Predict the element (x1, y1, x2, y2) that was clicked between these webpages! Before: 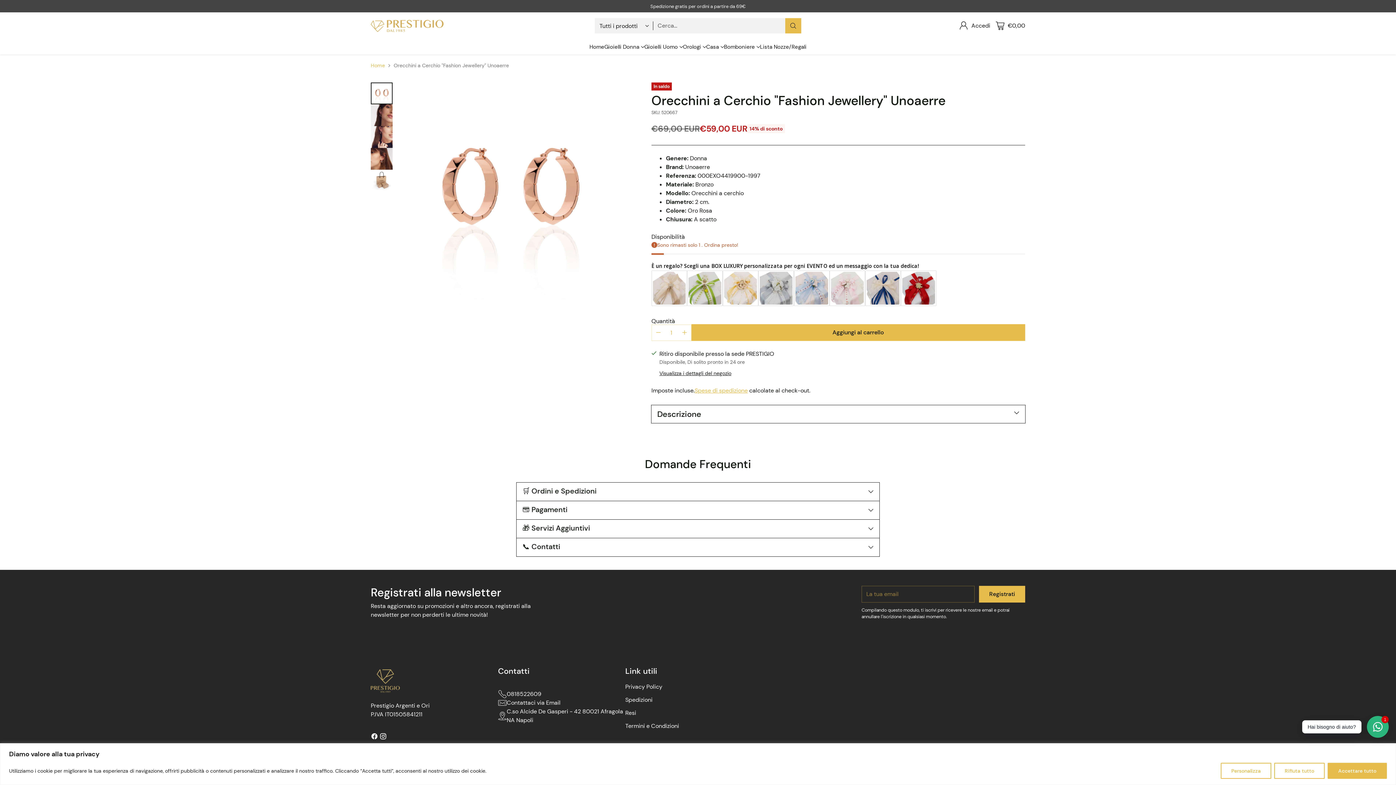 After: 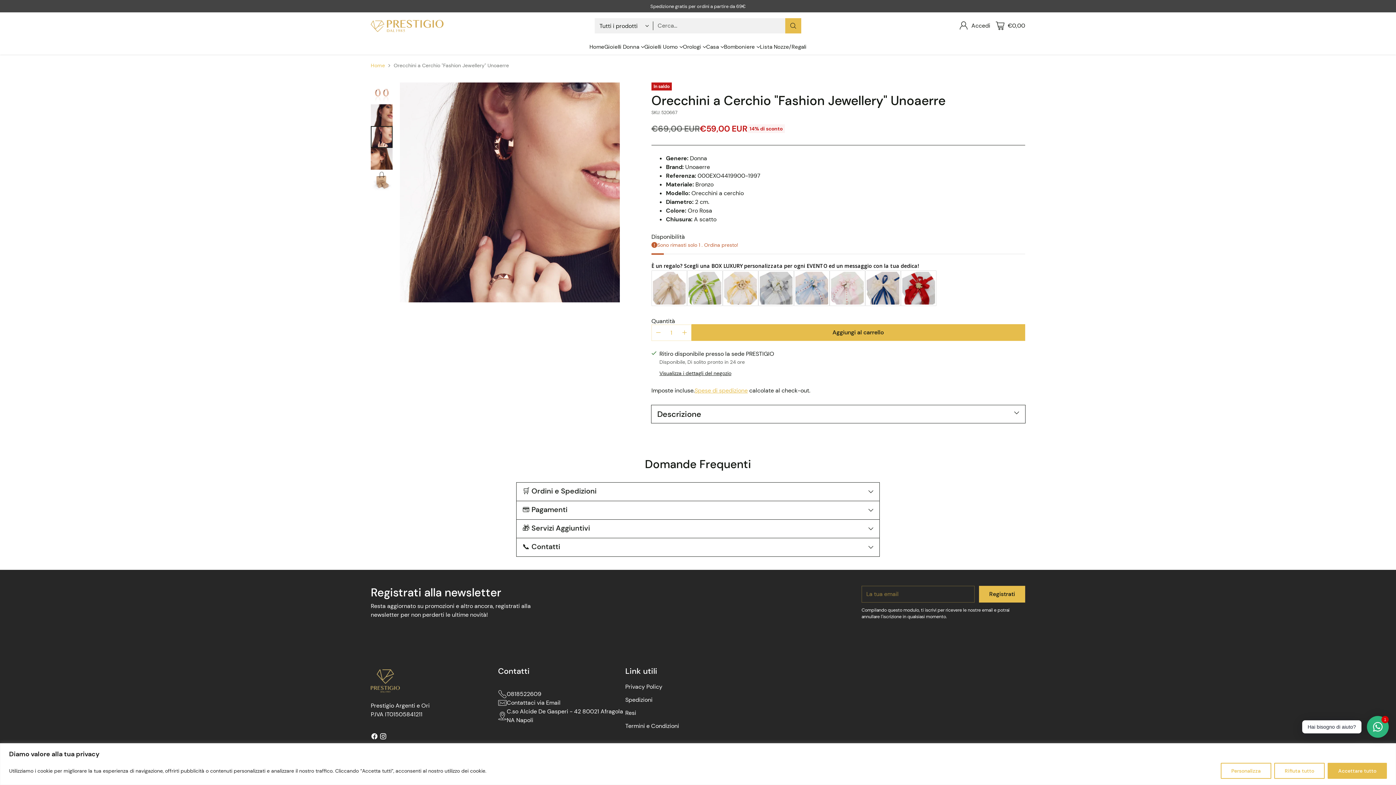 Action: bbox: (370, 126, 392, 148) label: Cambia foto per l'immagine 3